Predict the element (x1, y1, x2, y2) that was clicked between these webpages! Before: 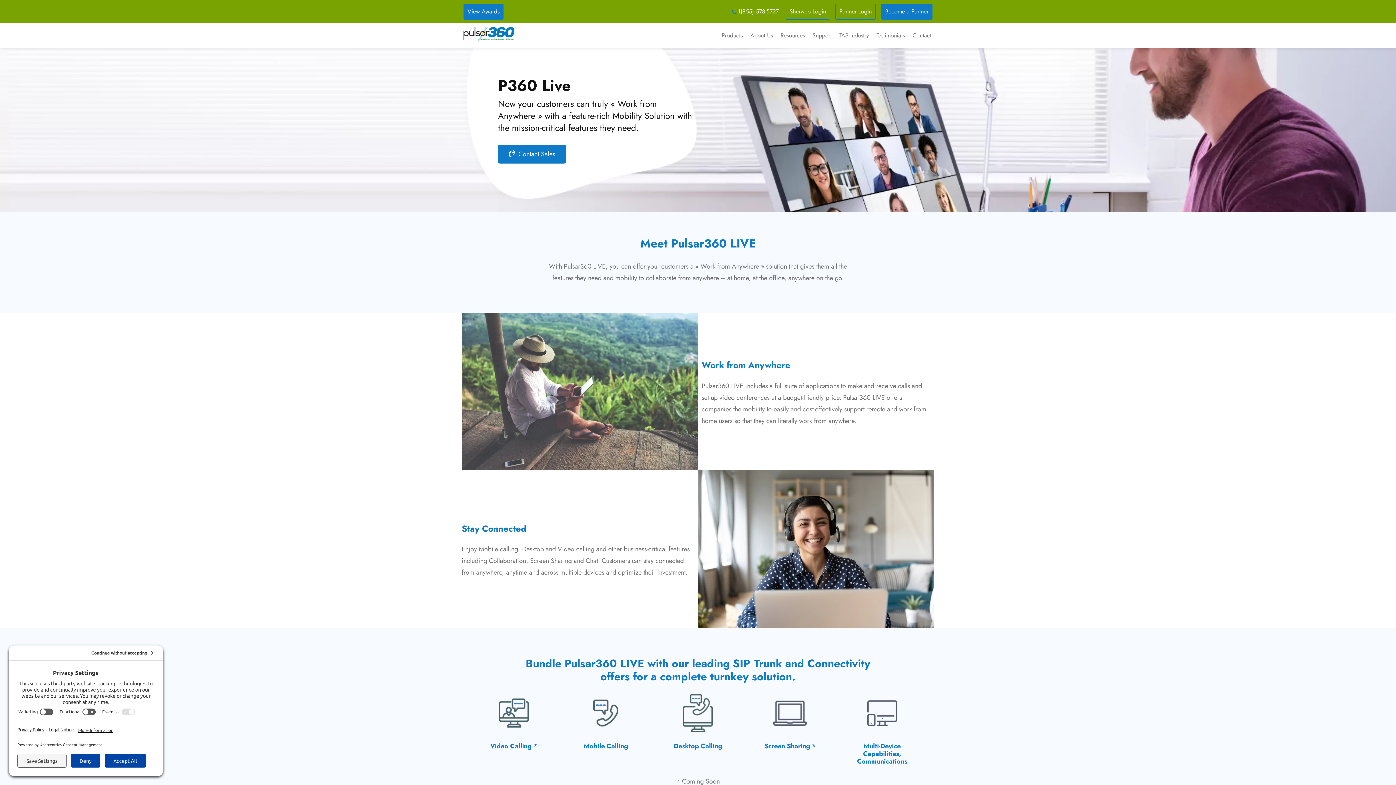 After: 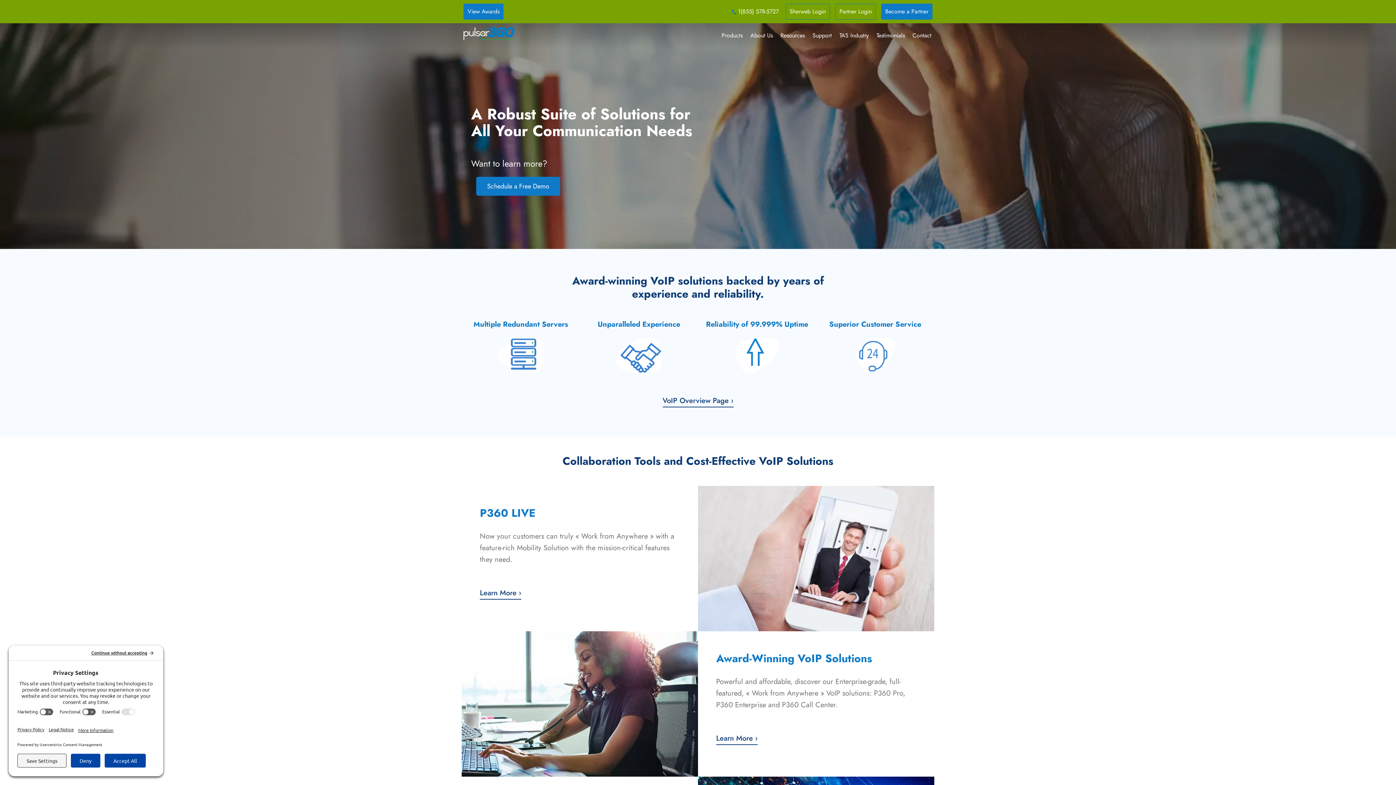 Action: bbox: (461, 25, 516, 46)